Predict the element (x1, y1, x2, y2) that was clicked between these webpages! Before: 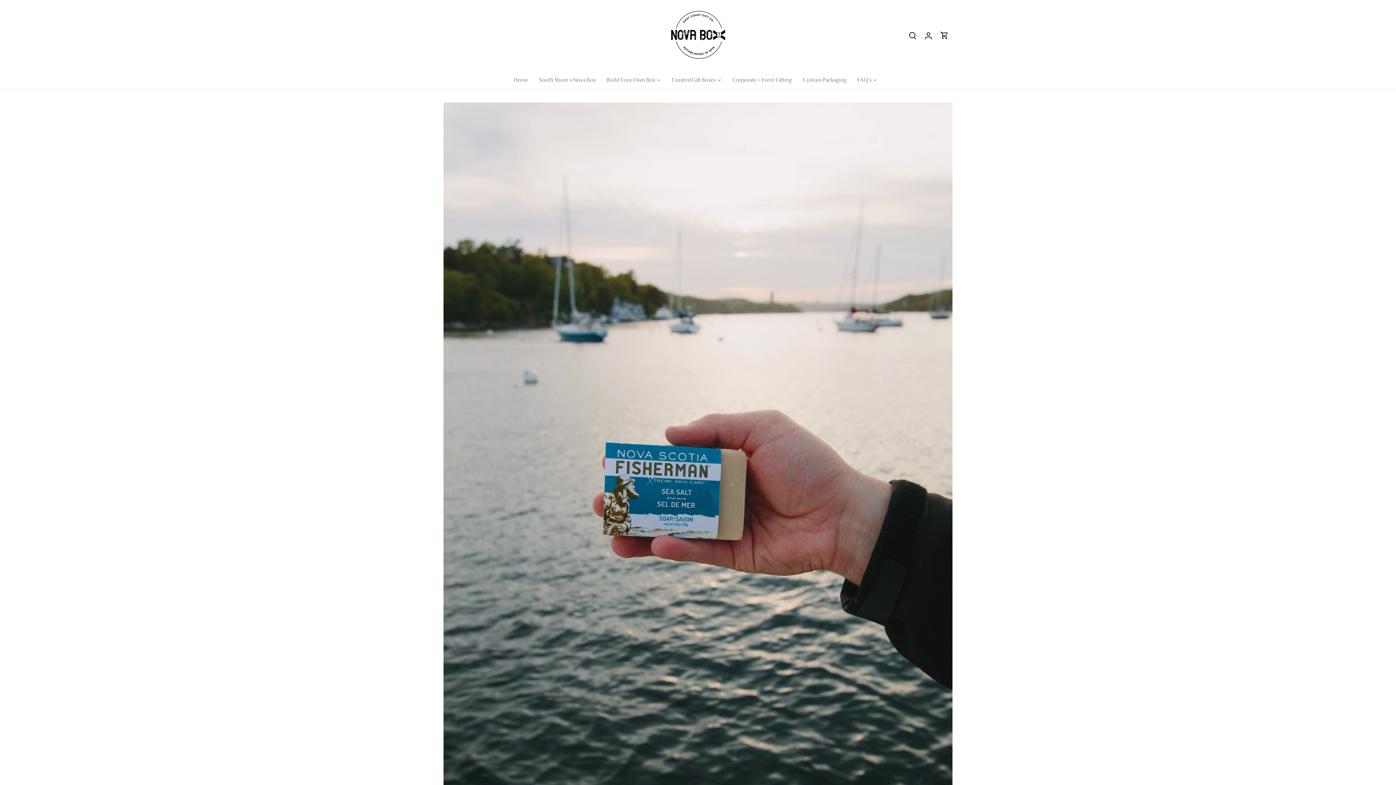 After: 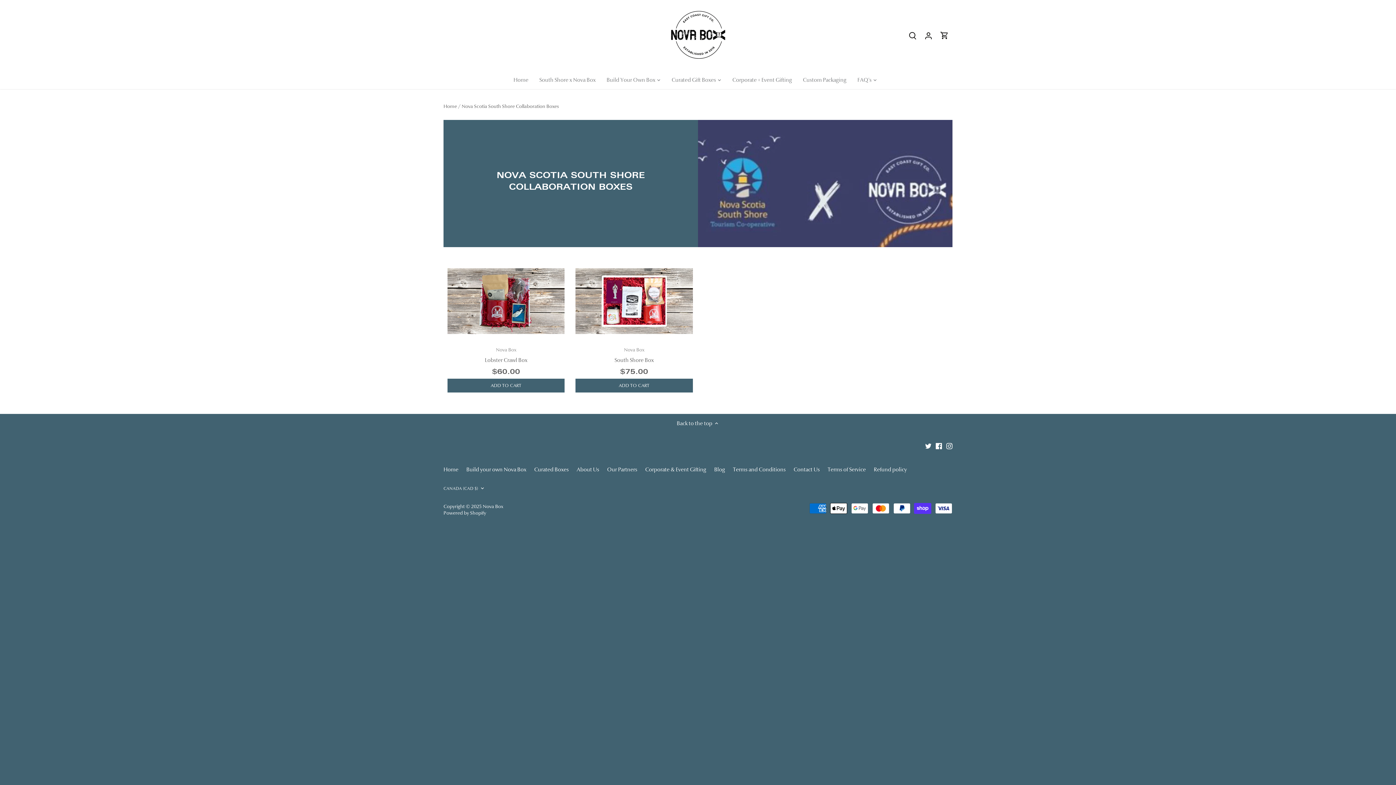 Action: bbox: (534, 71, 601, 88) label: South Shore x Nova Box